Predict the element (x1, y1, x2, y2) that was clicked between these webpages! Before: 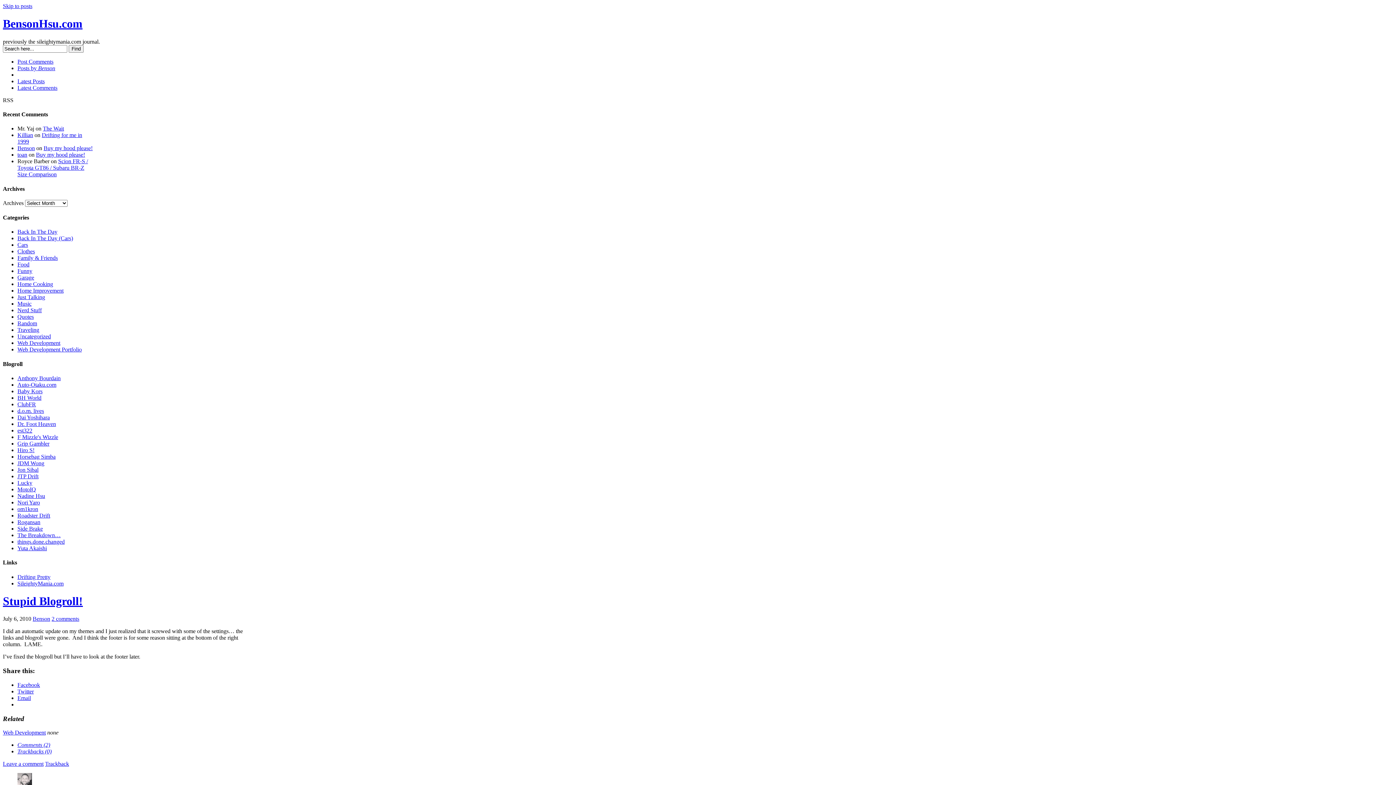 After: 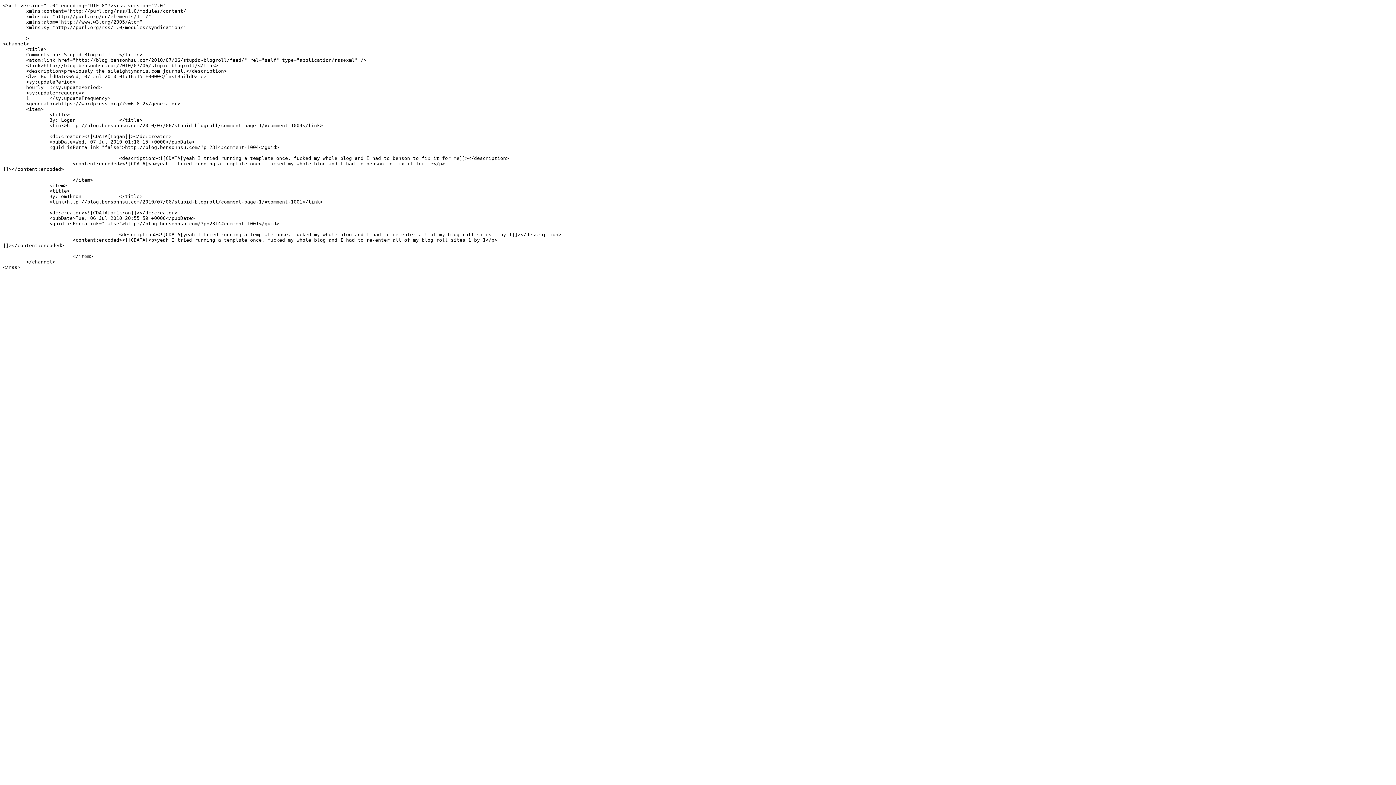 Action: bbox: (17, 58, 53, 64) label: Post Comments